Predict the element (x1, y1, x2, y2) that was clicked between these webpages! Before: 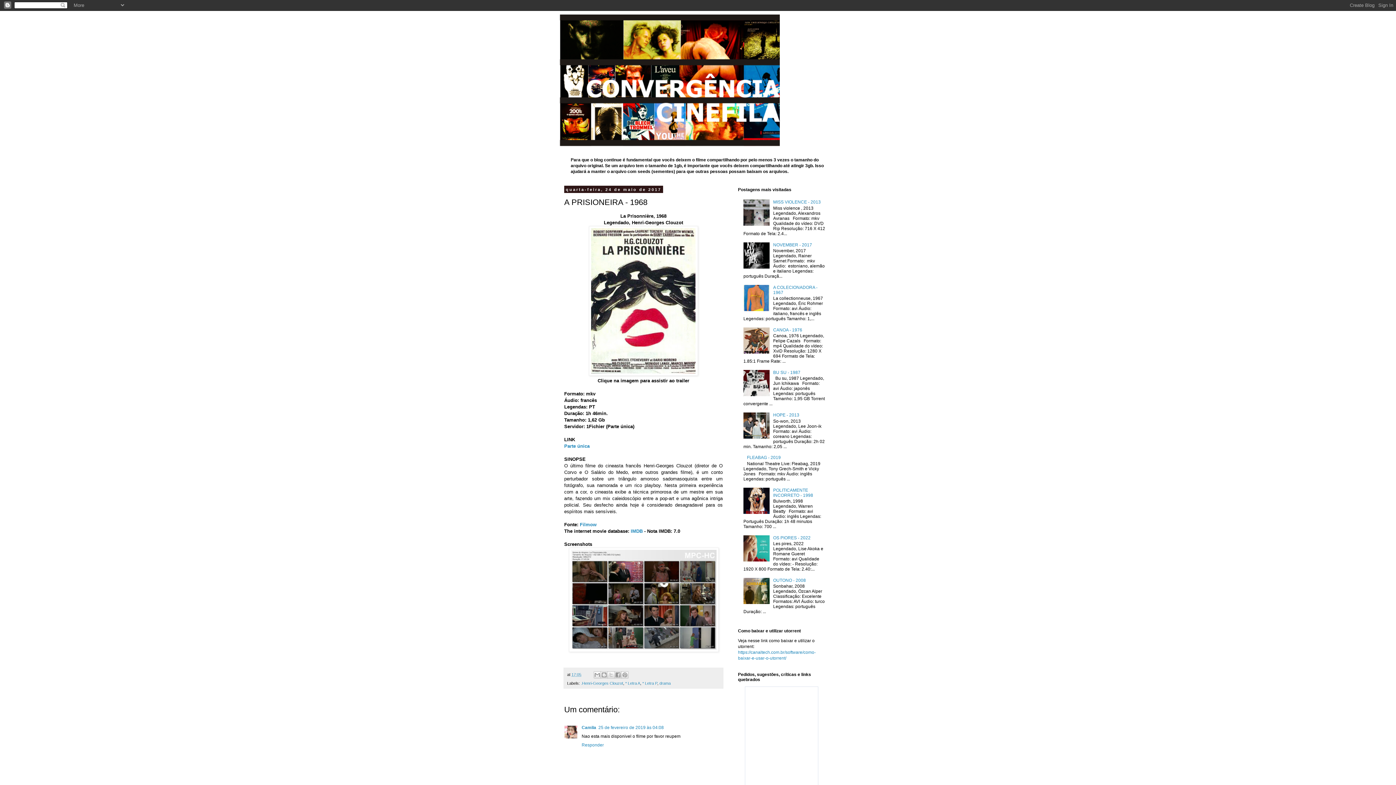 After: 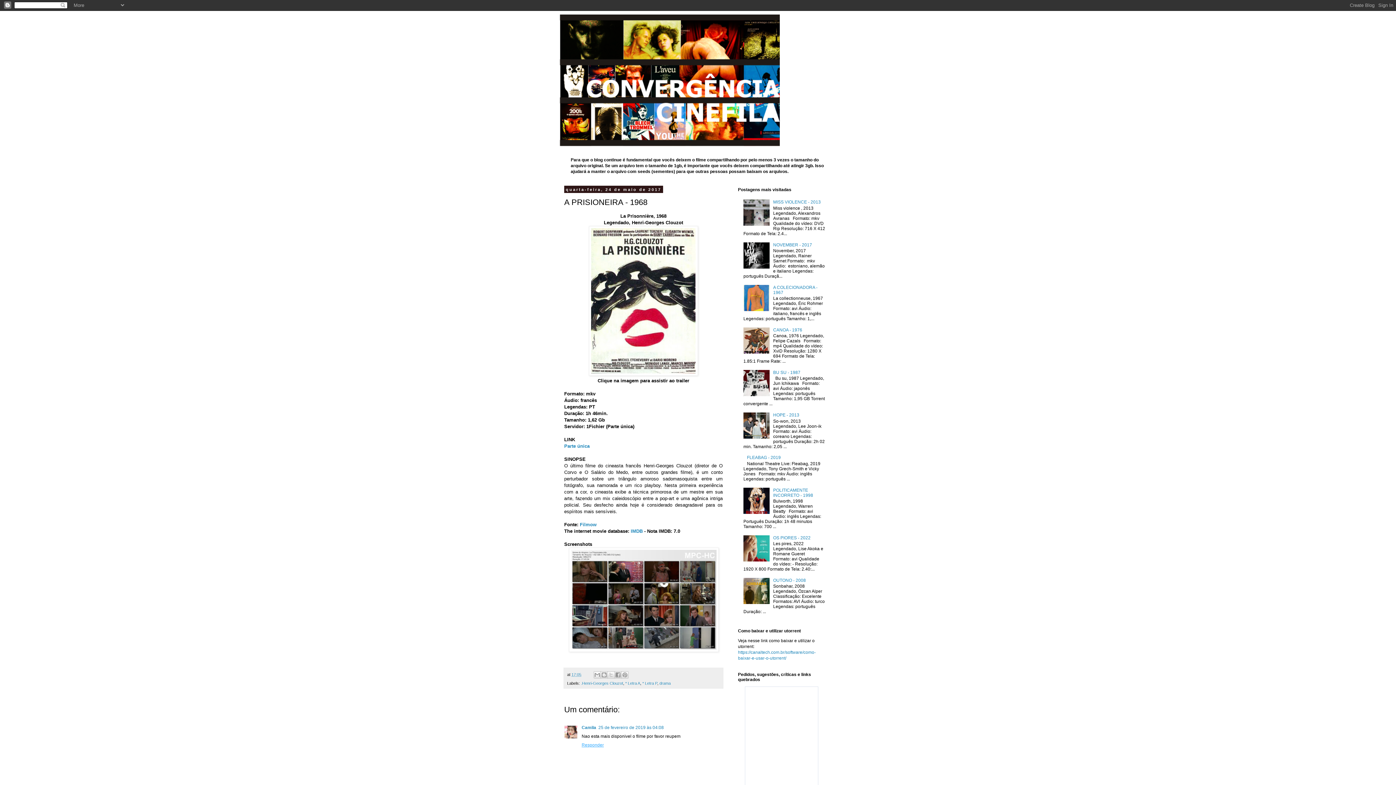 Action: label: Responder bbox: (581, 741, 605, 748)